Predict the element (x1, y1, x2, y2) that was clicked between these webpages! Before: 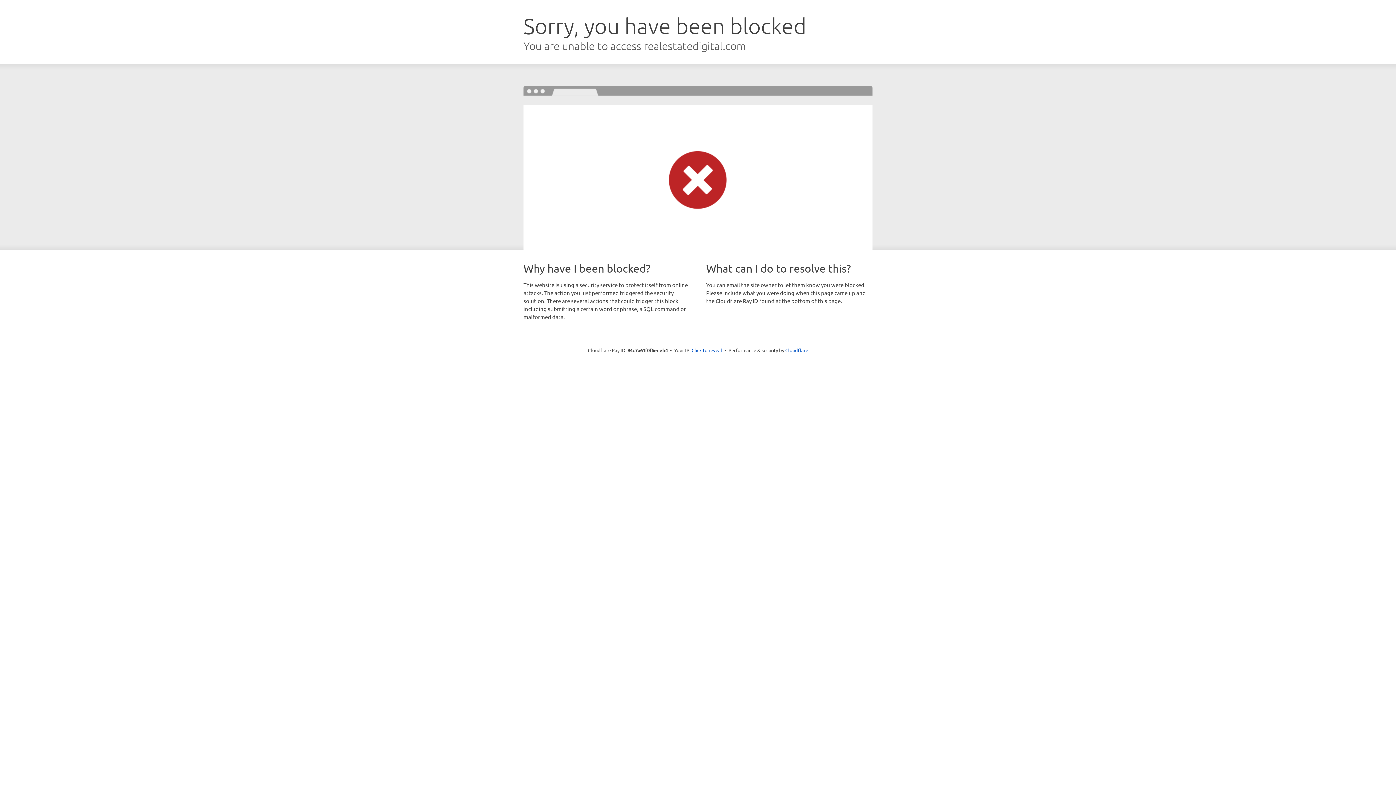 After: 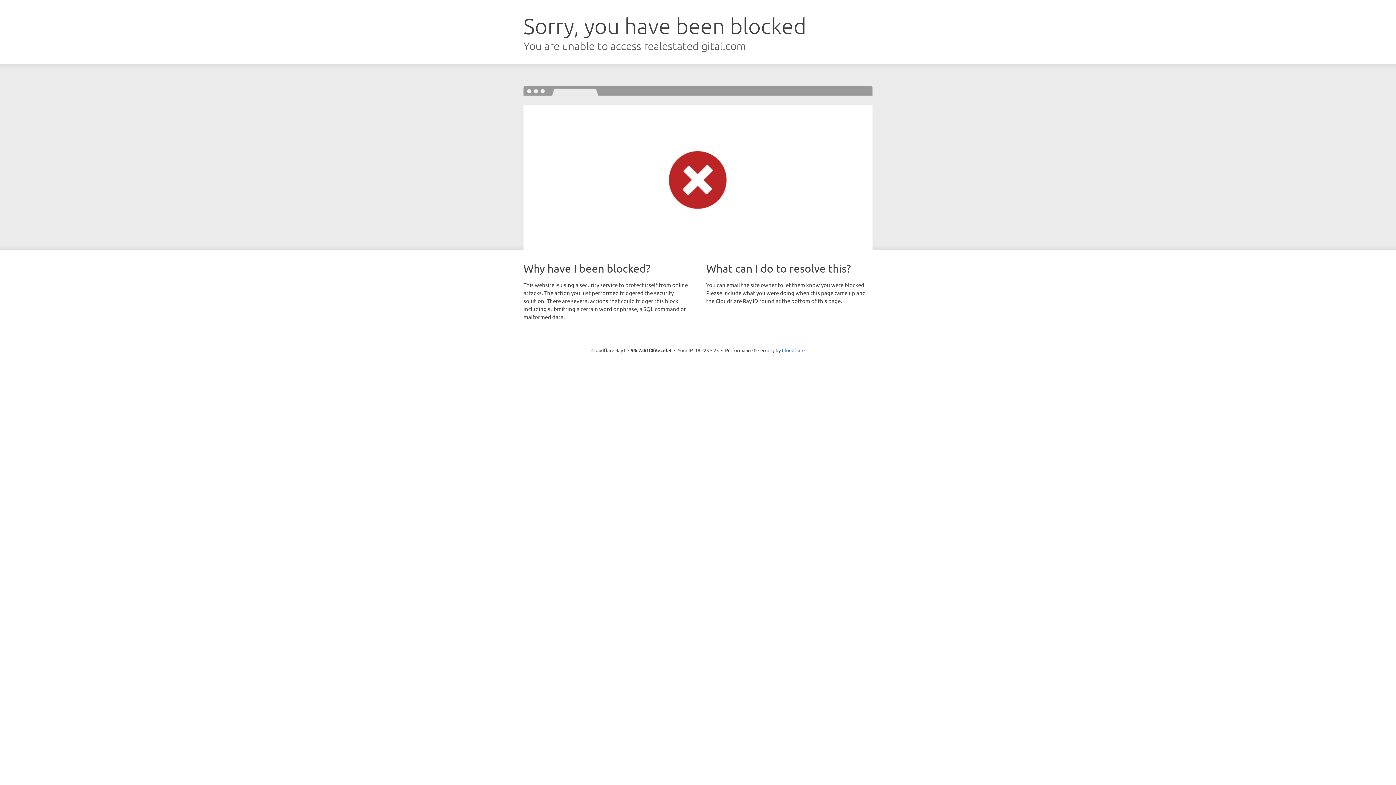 Action: label: Click to reveal bbox: (691, 346, 722, 353)